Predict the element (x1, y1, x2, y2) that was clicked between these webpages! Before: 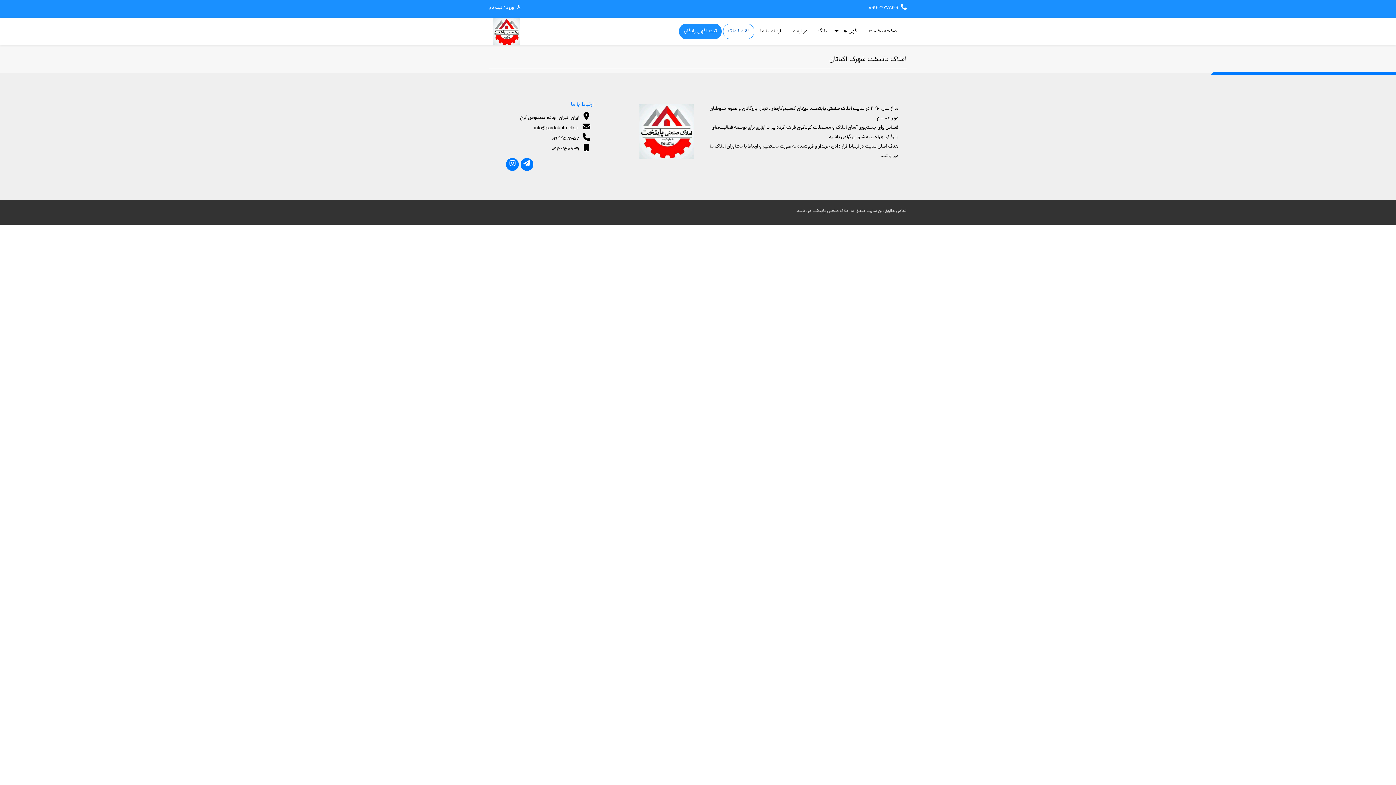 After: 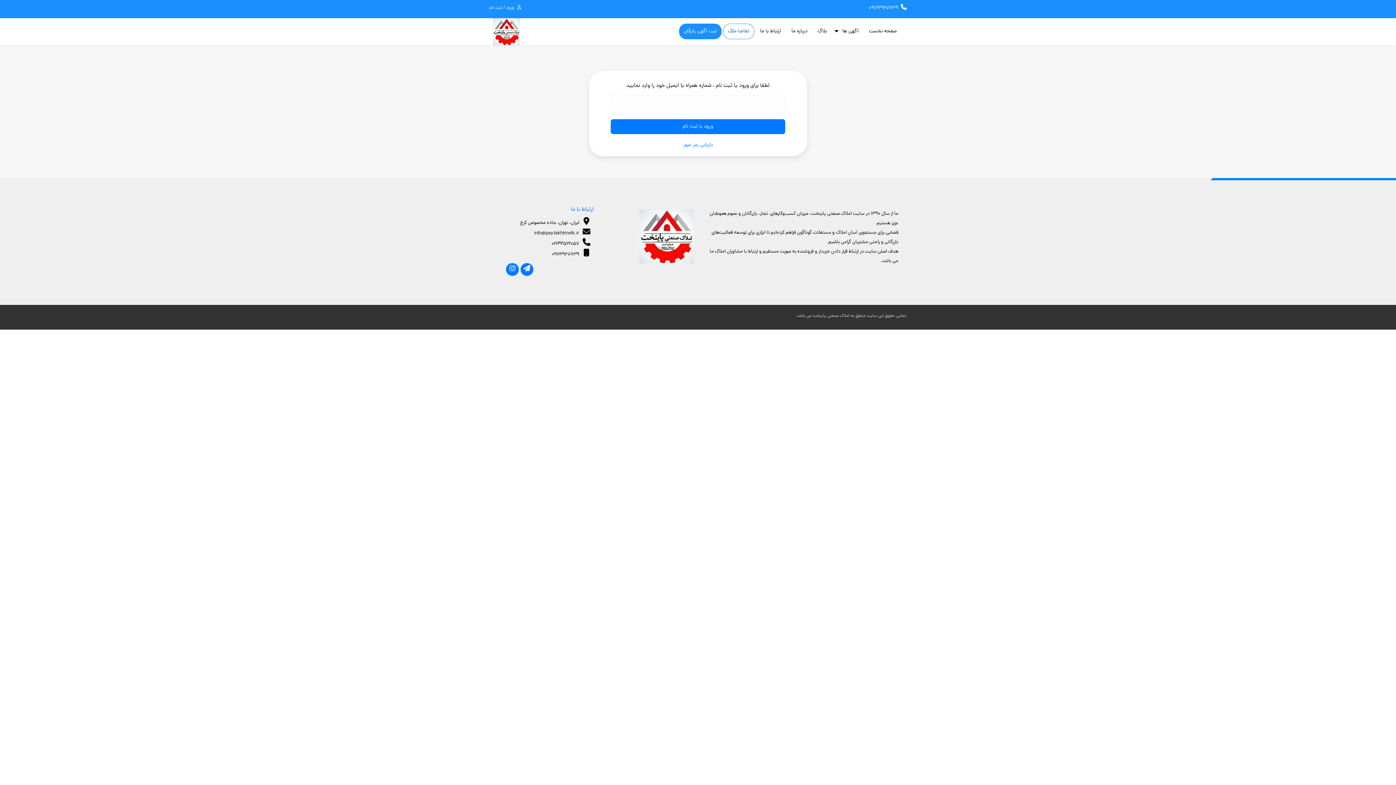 Action: bbox: (679, 23, 721, 39) label: ثبت آگهی رایگان